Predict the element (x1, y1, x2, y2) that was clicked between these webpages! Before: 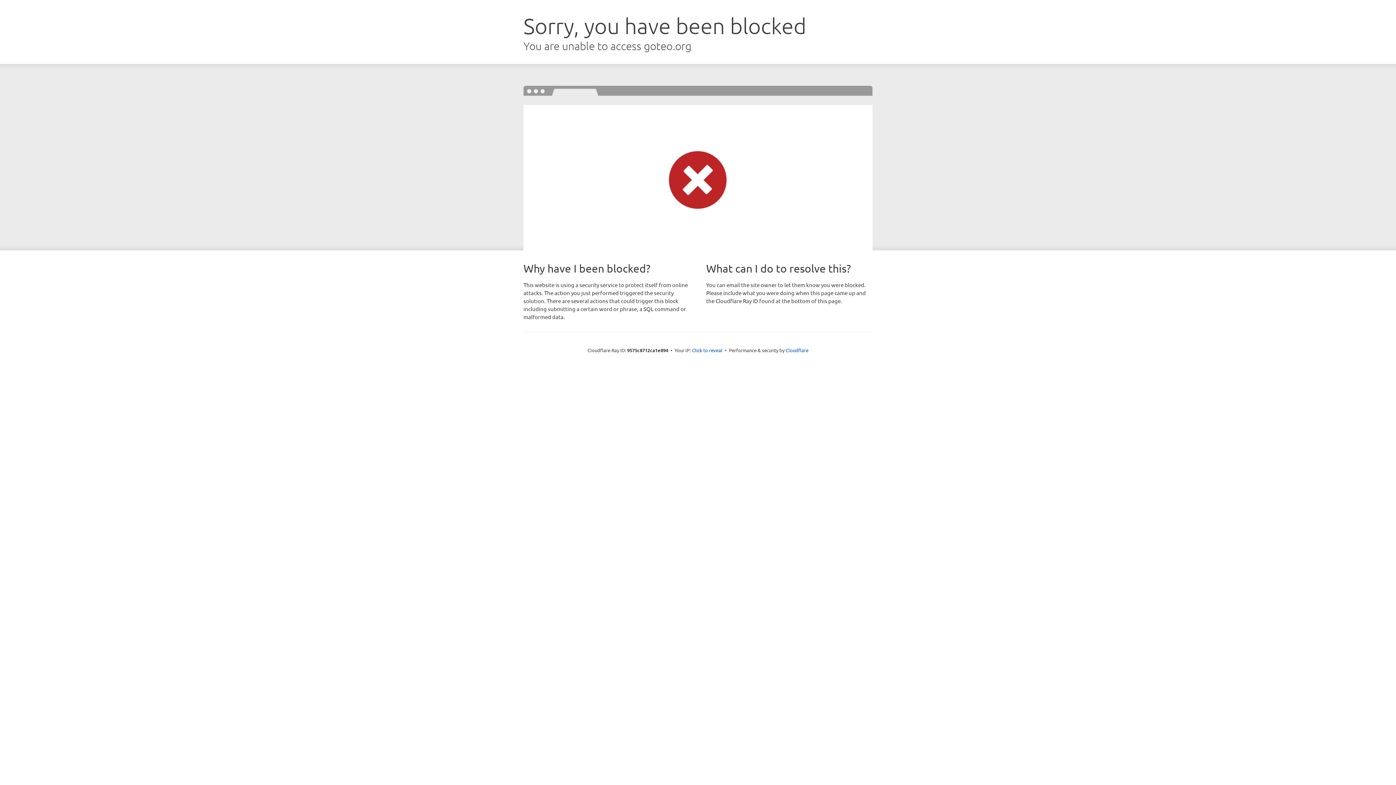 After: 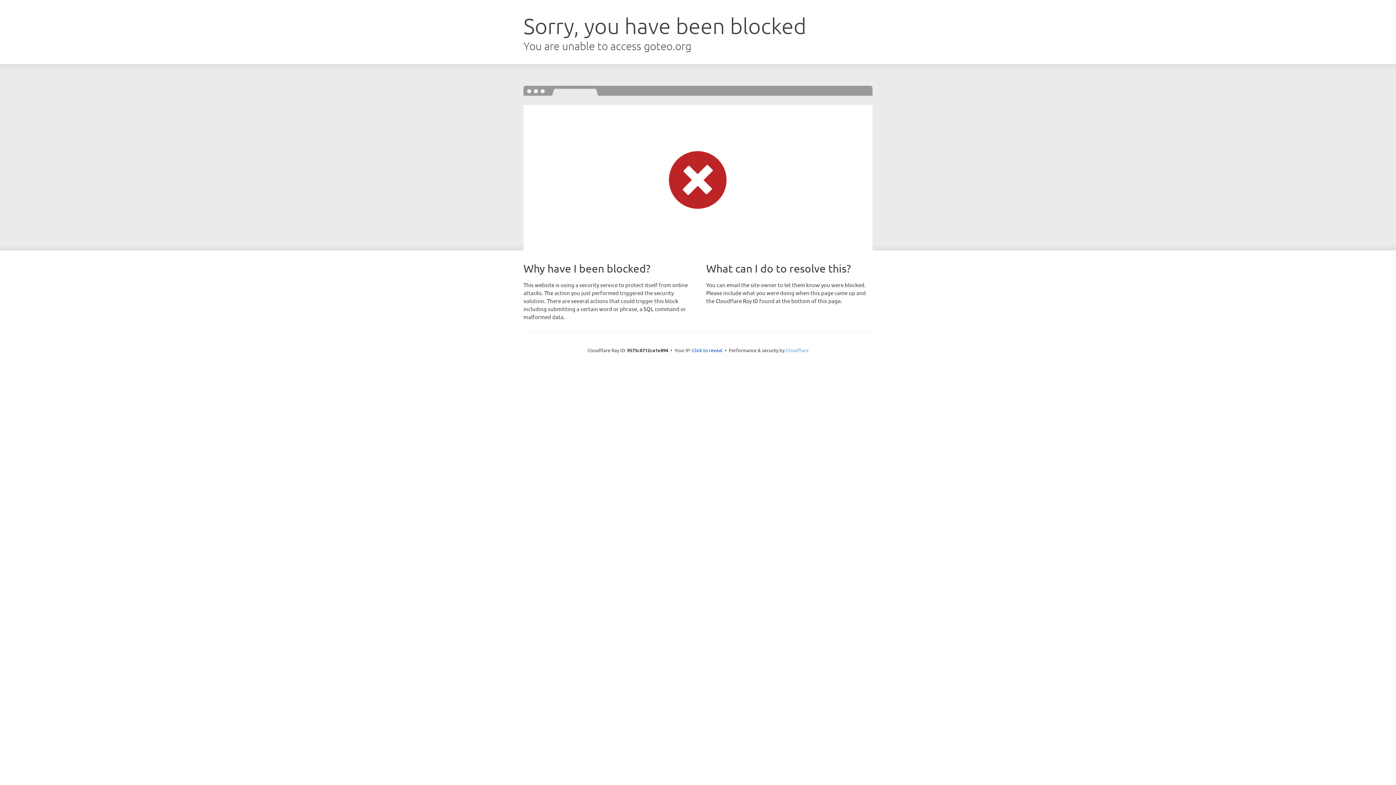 Action: bbox: (785, 347, 808, 353) label: Cloudflare